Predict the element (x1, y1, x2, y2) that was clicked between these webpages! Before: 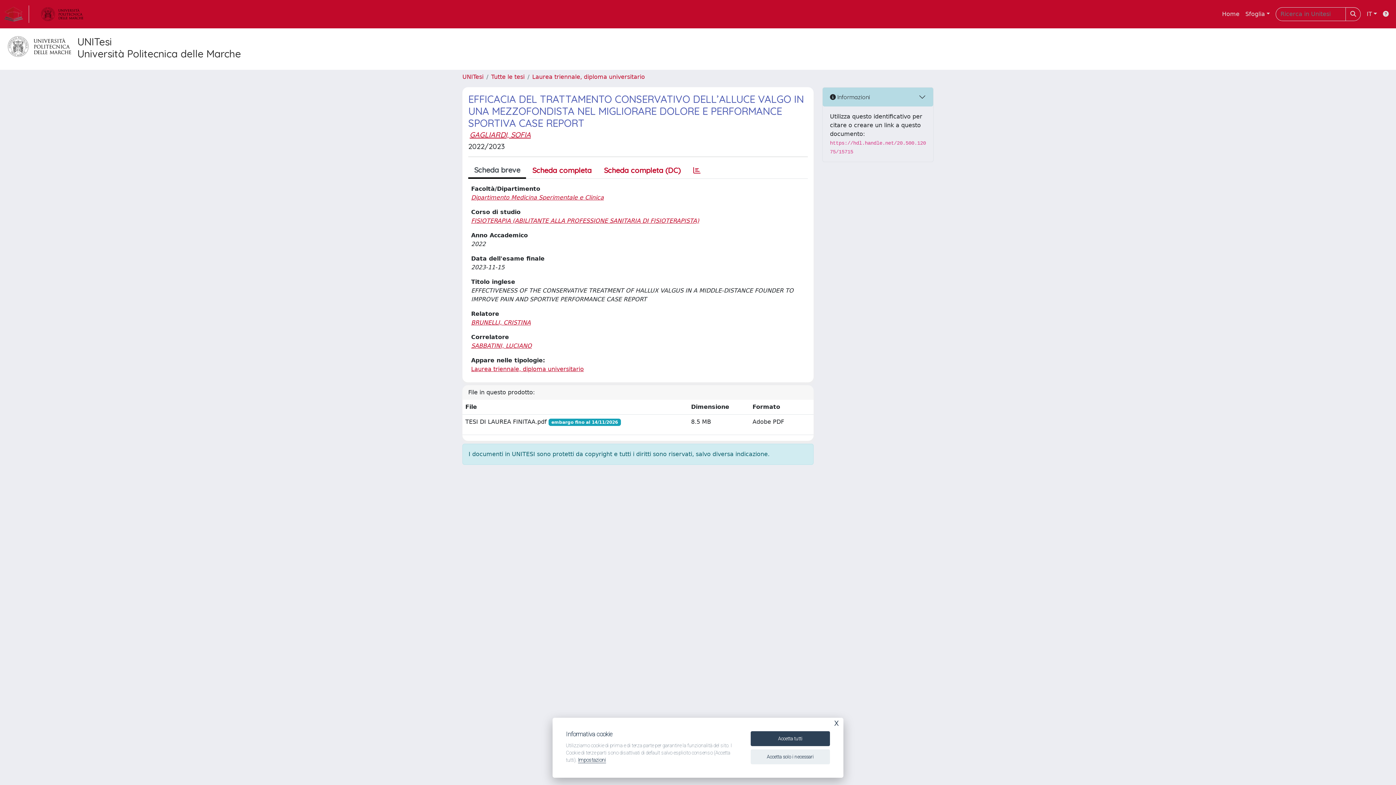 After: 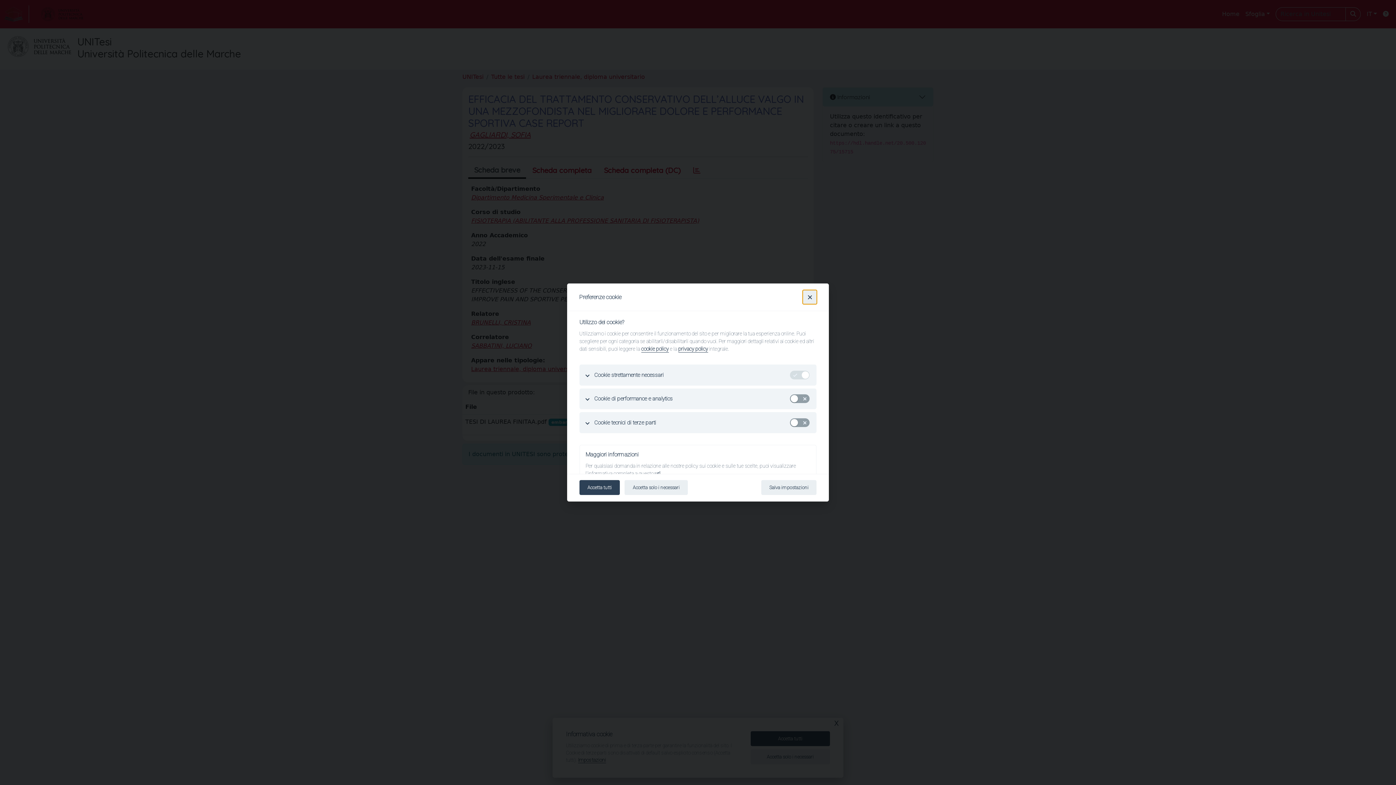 Action: bbox: (578, 757, 606, 763) label: Impostazioni